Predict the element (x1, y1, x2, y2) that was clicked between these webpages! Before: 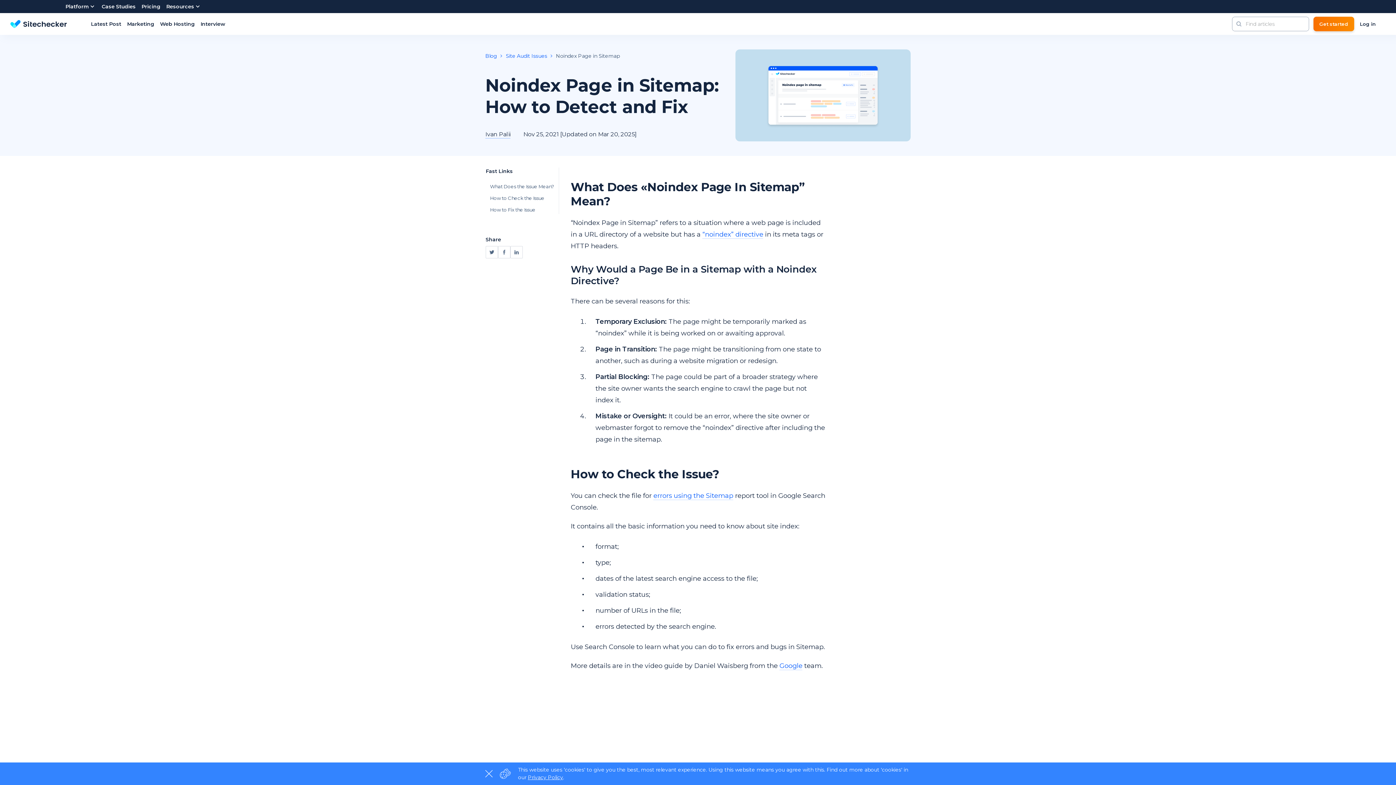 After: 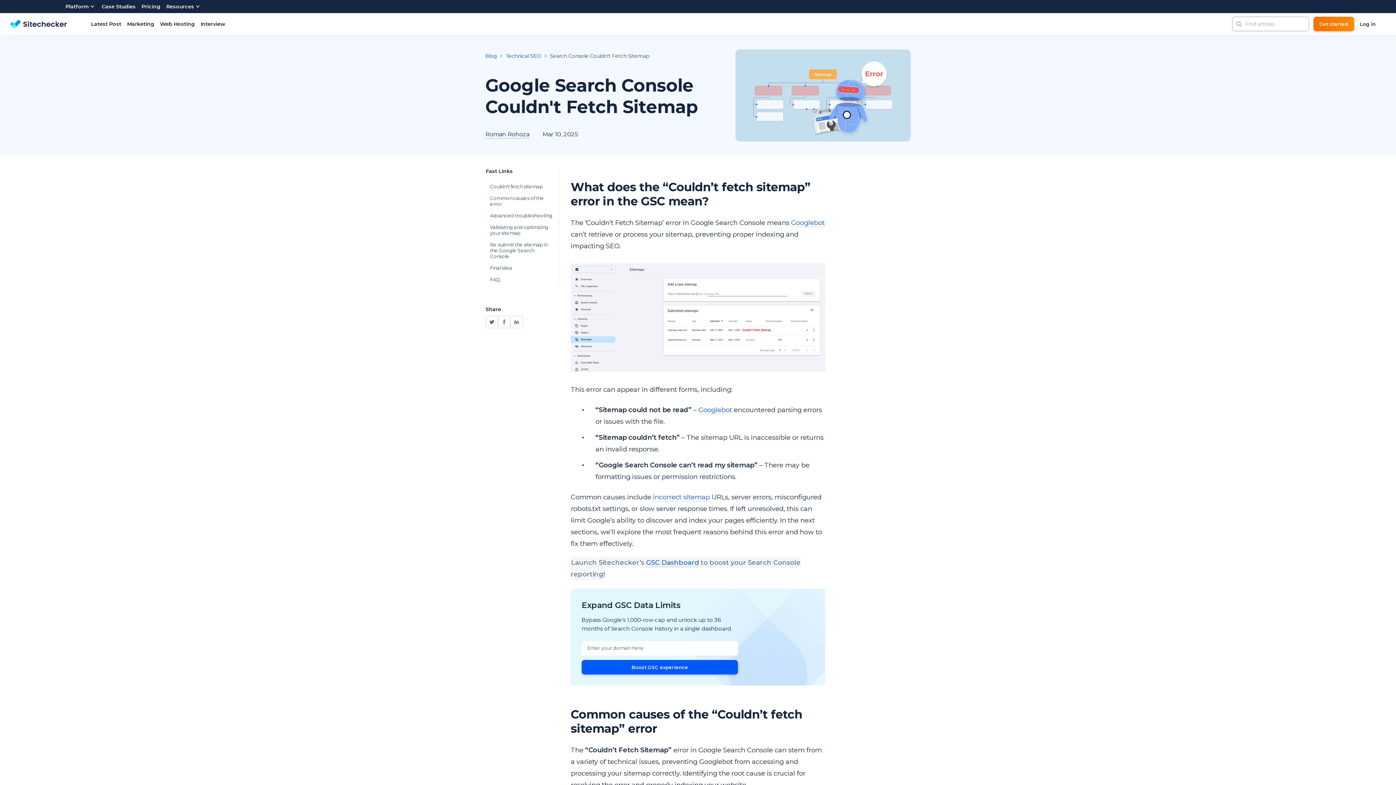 Action: bbox: (653, 492, 733, 500) label: errors using the Sitemap